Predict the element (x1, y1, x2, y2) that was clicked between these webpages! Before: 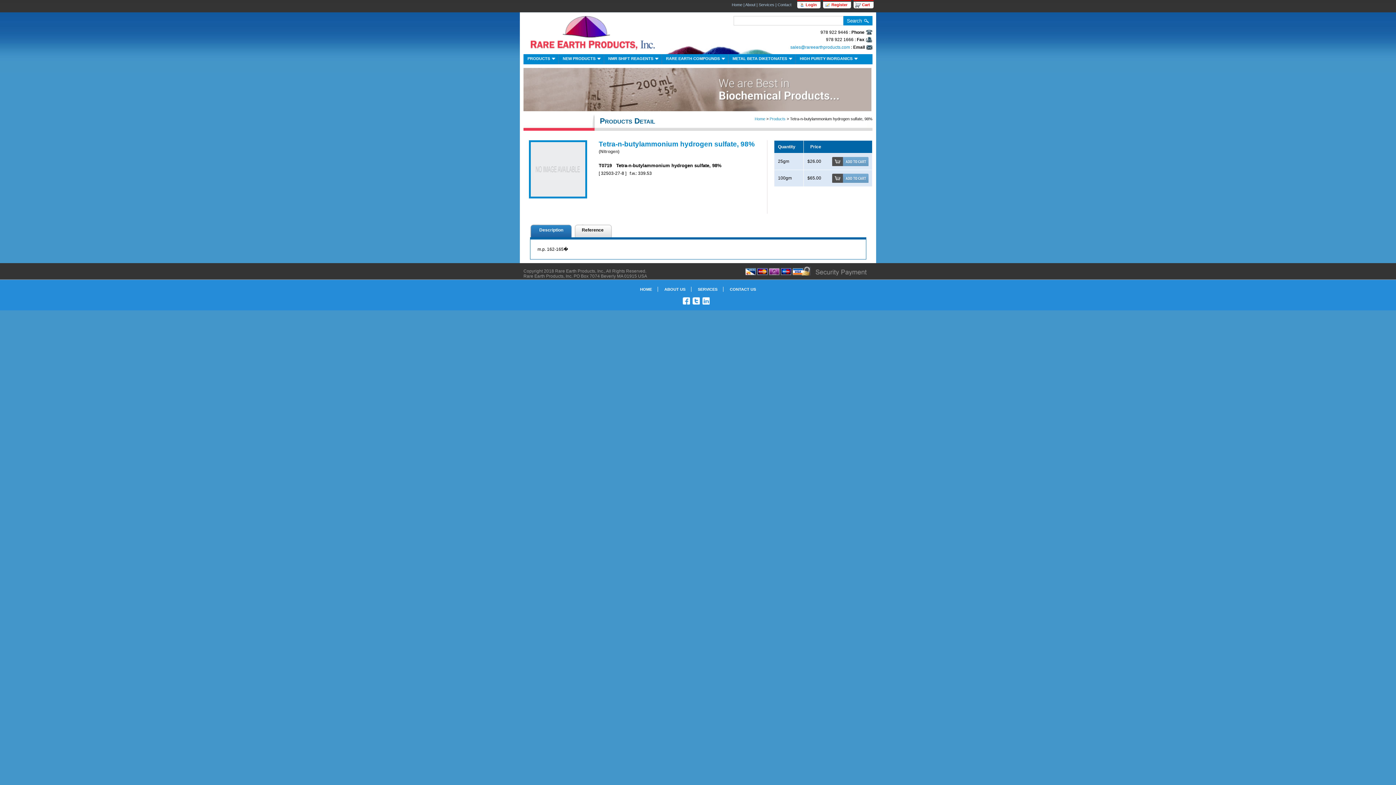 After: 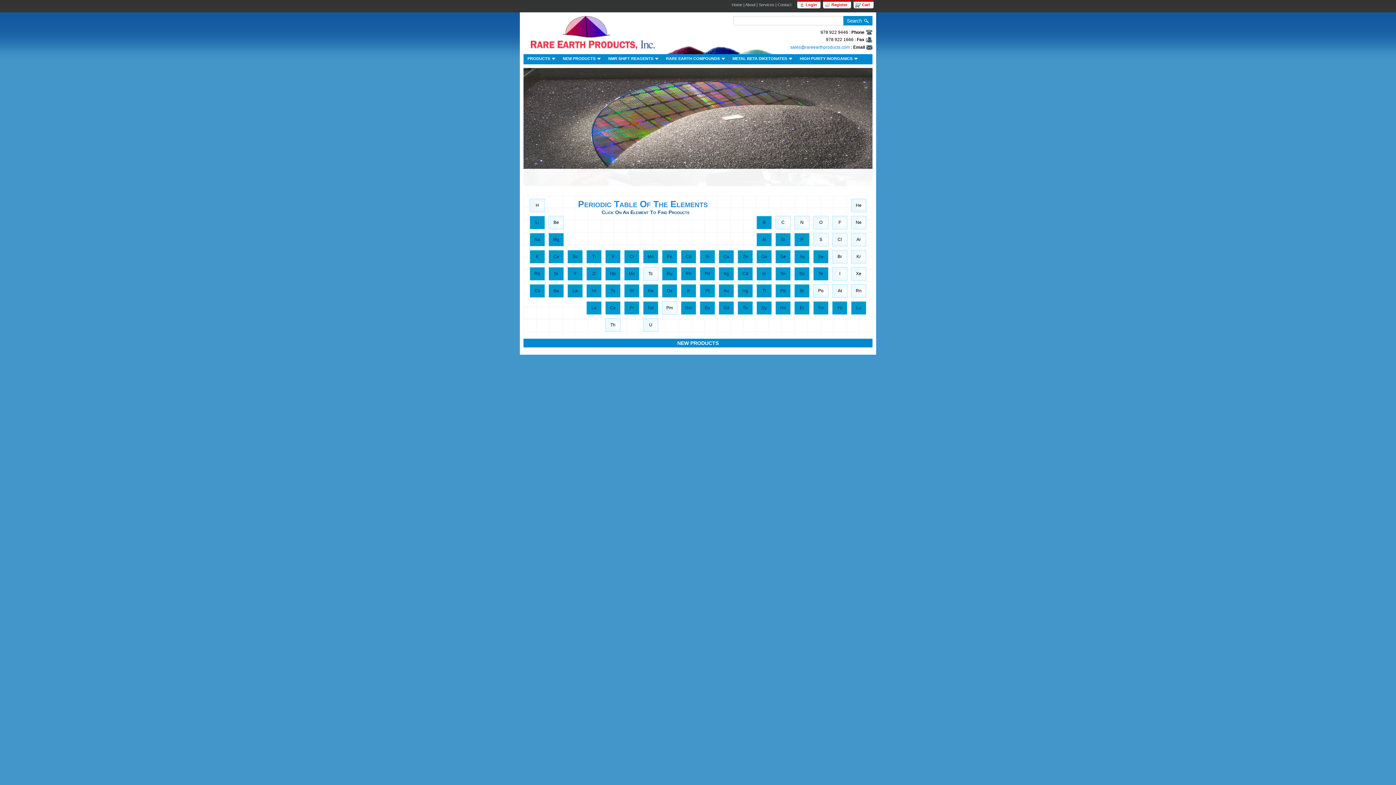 Action: bbox: (640, 287, 652, 291) label: HOME